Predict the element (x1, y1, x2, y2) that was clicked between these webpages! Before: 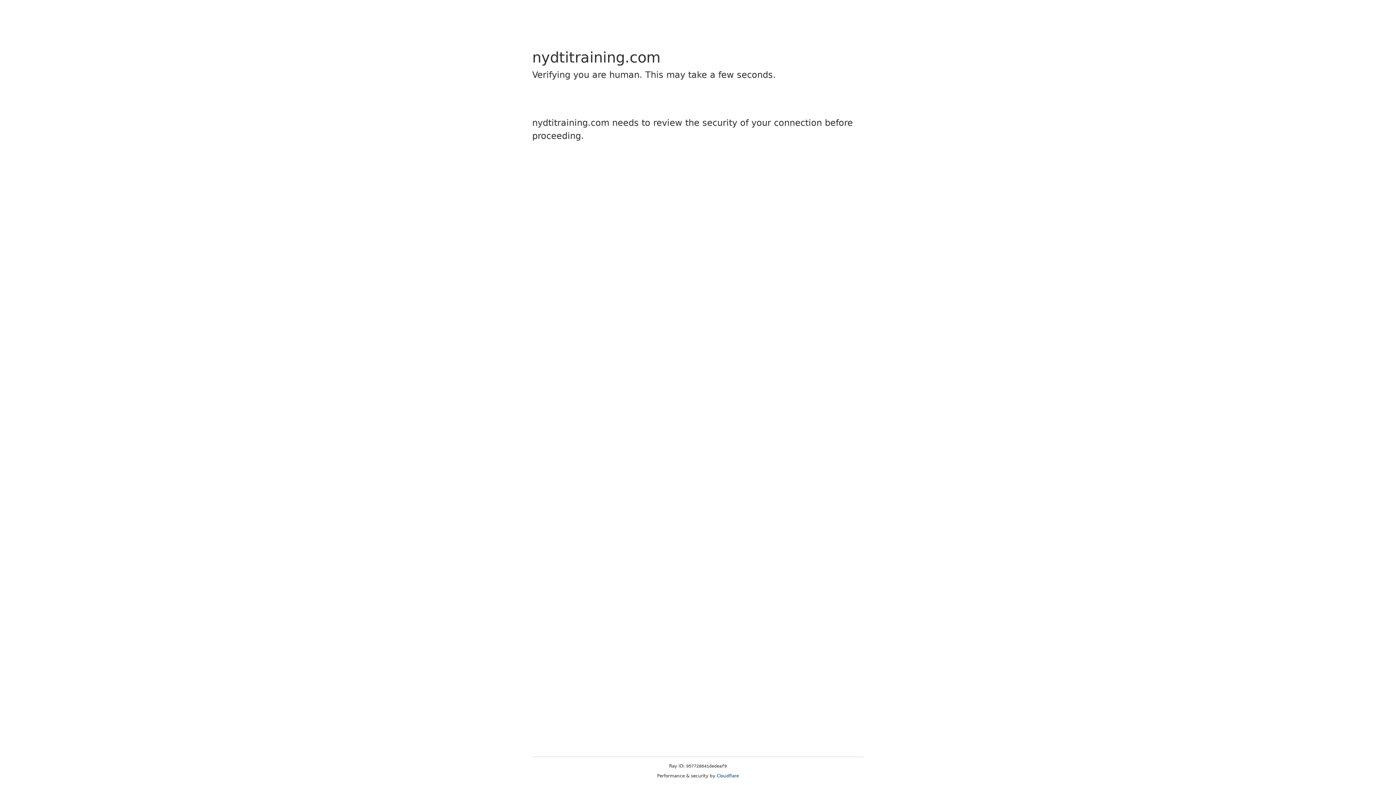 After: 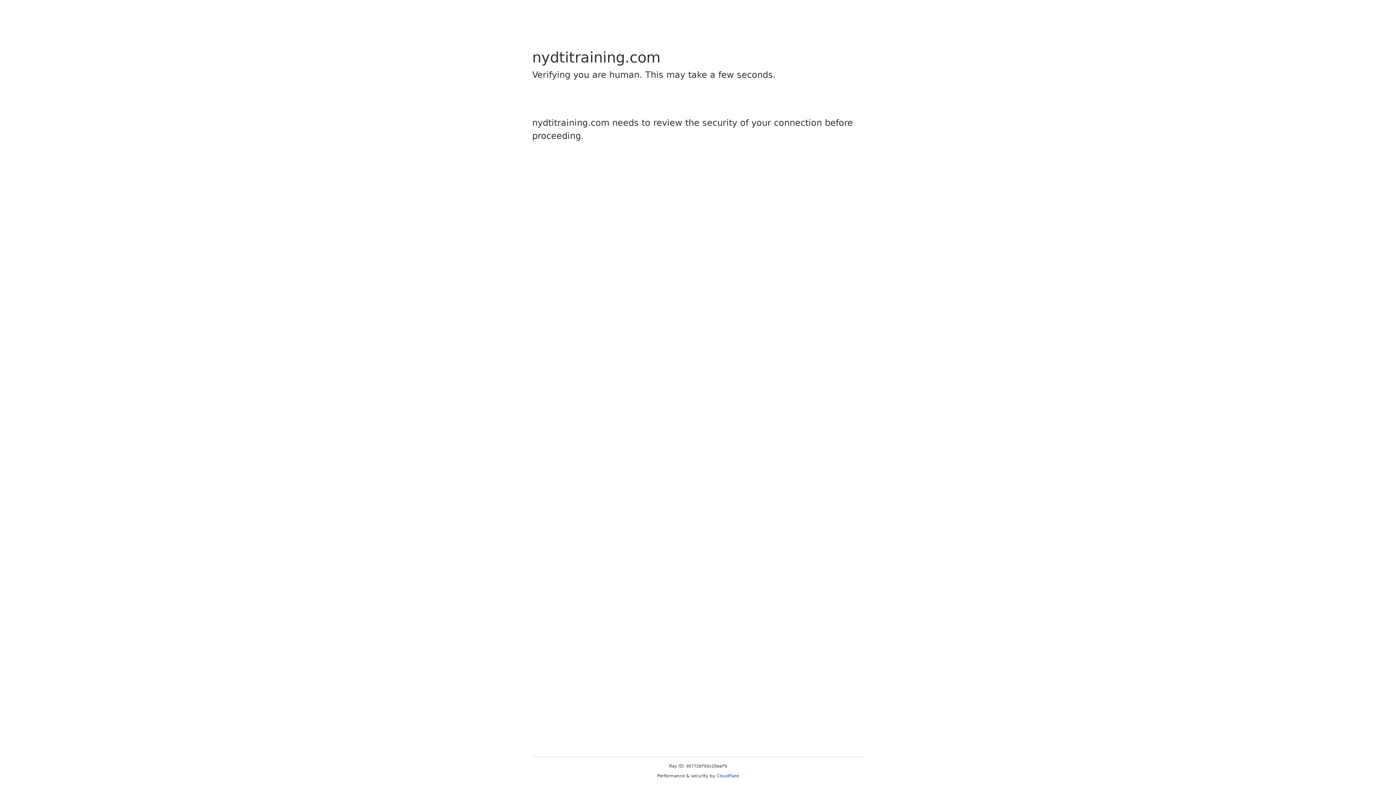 Action: label: Cloudflare bbox: (716, 773, 739, 778)